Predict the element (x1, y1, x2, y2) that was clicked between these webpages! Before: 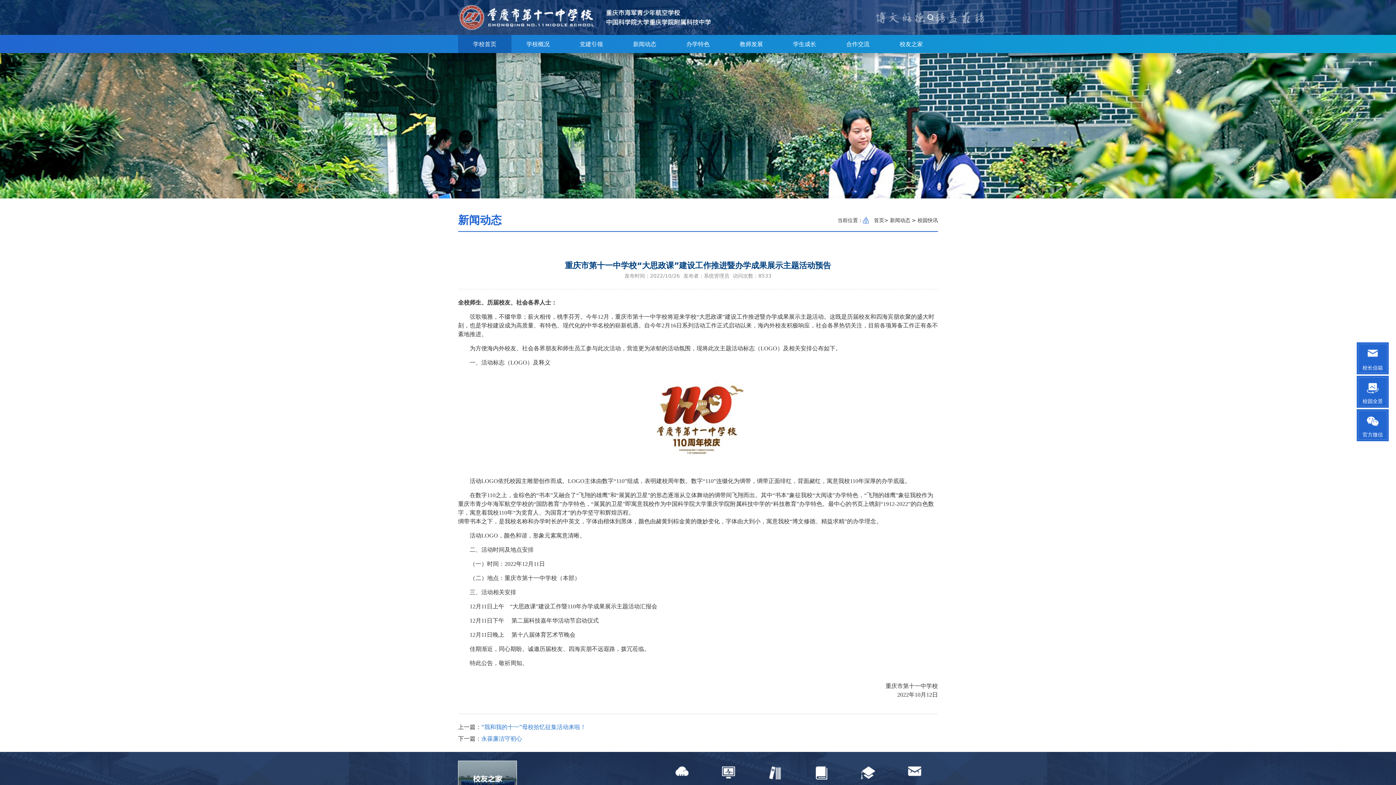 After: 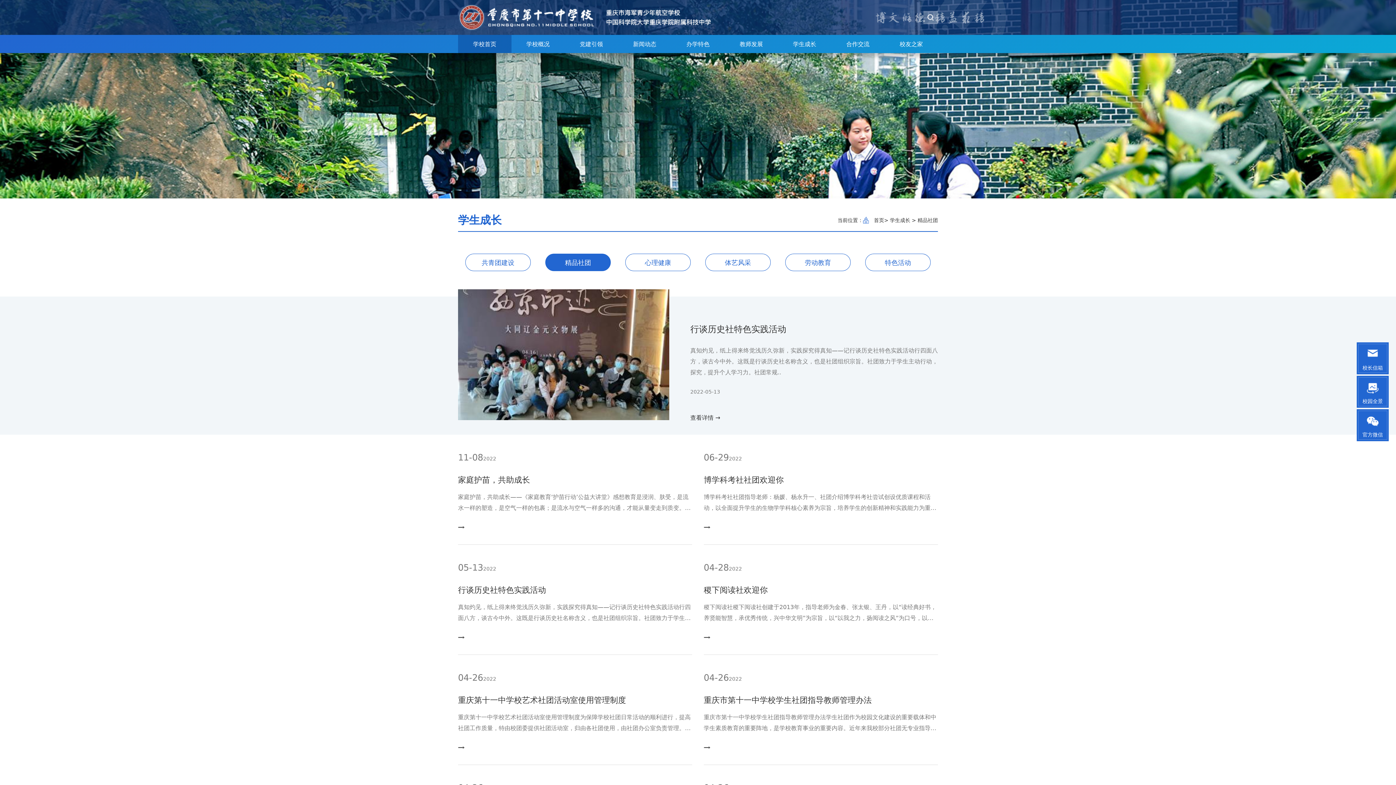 Action: label: 学生成长 bbox: (778, 34, 831, 53)